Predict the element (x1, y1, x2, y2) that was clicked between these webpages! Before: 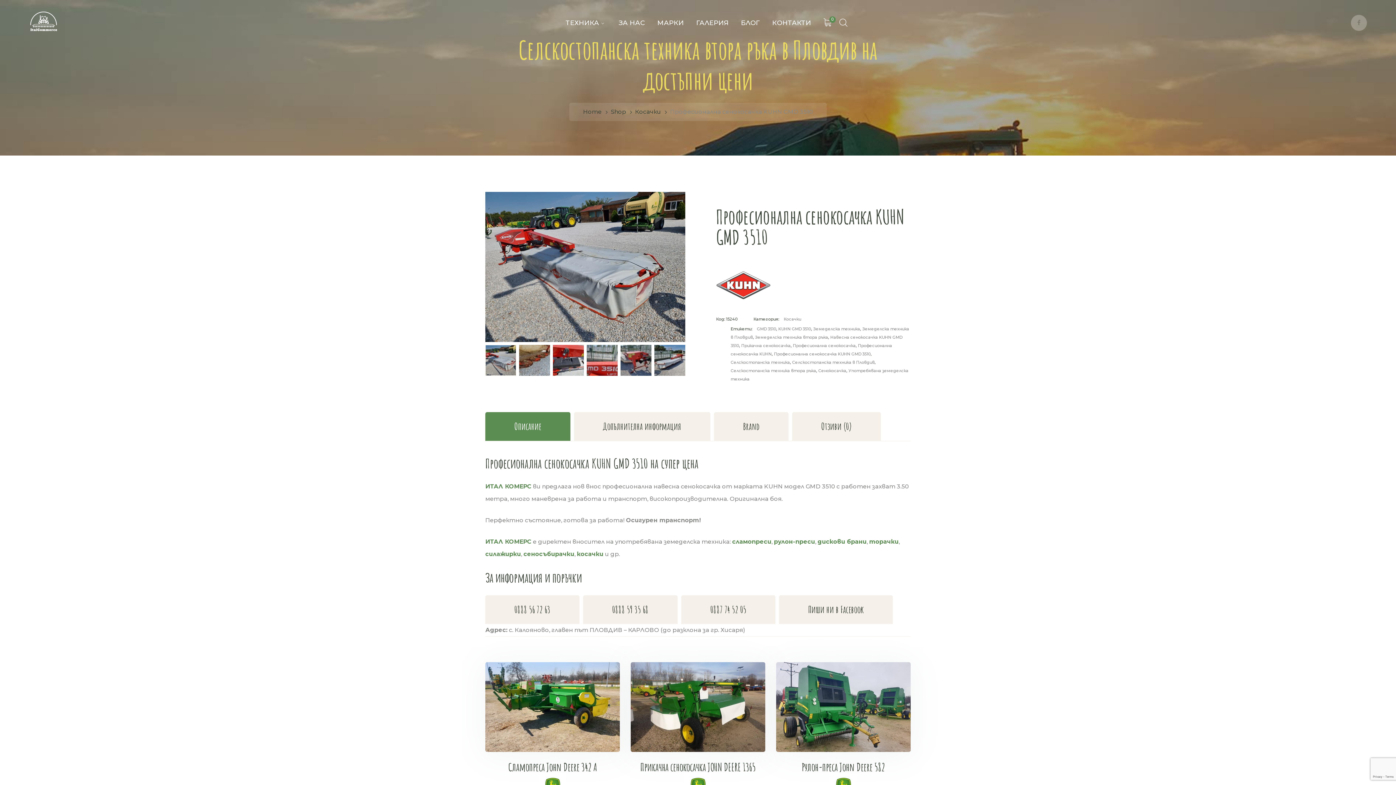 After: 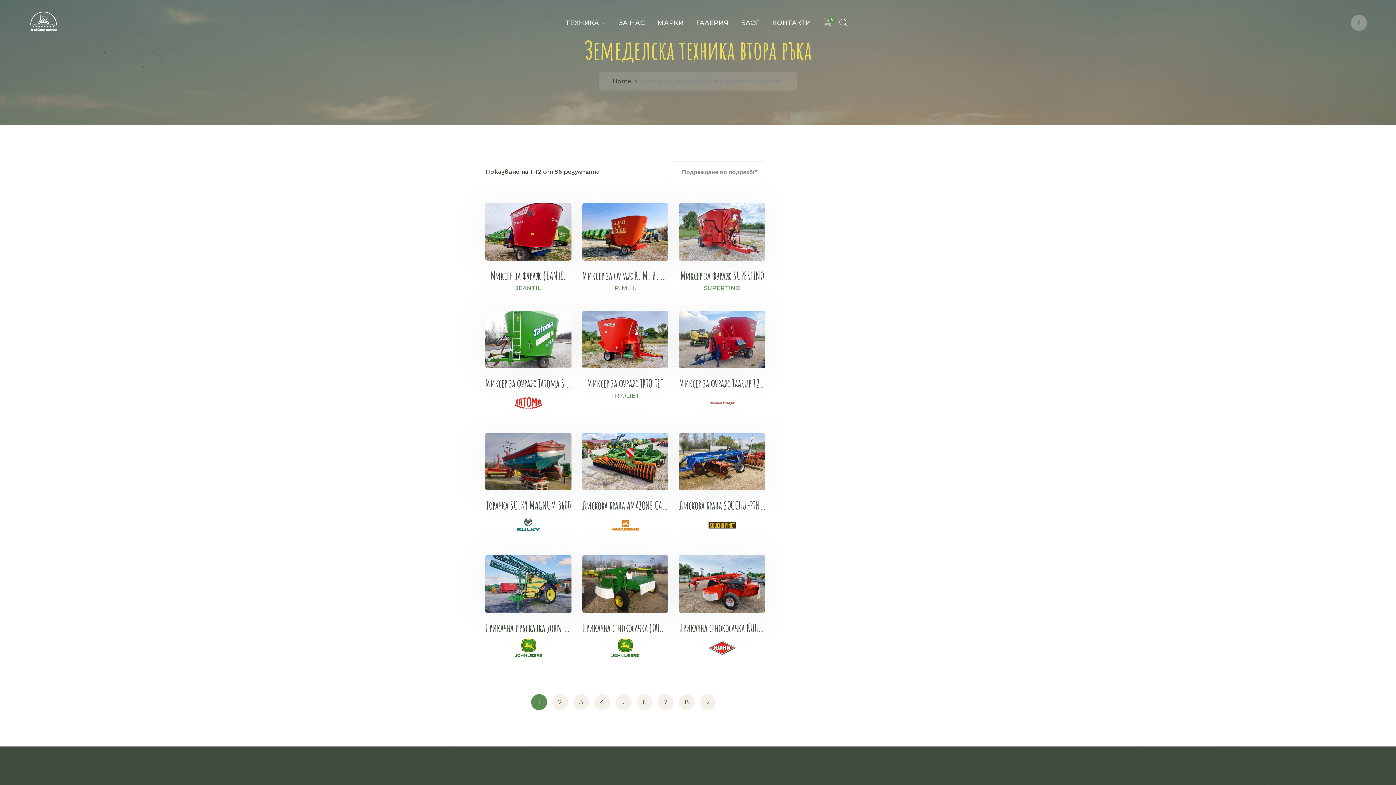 Action: label: Земеделска техника втора ръка bbox: (755, 334, 828, 340)